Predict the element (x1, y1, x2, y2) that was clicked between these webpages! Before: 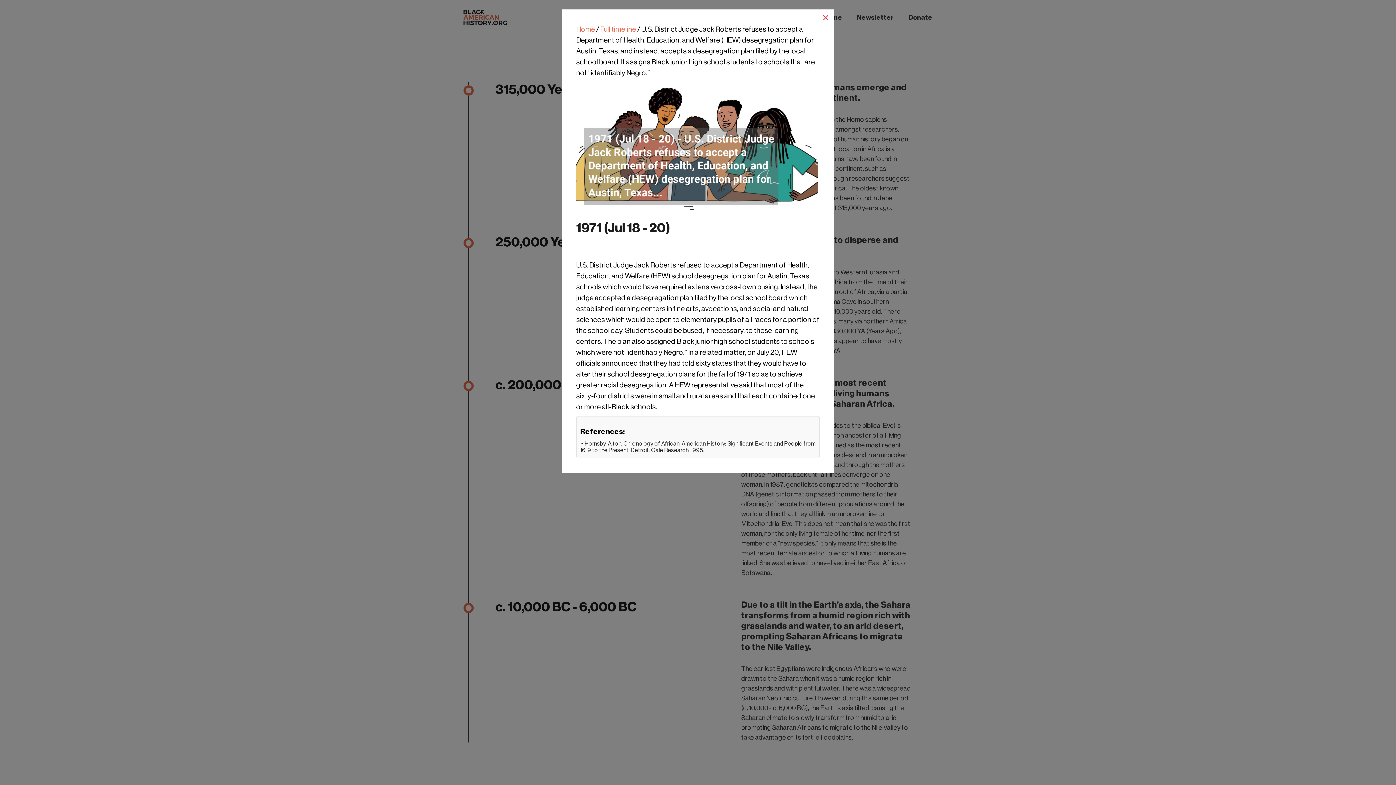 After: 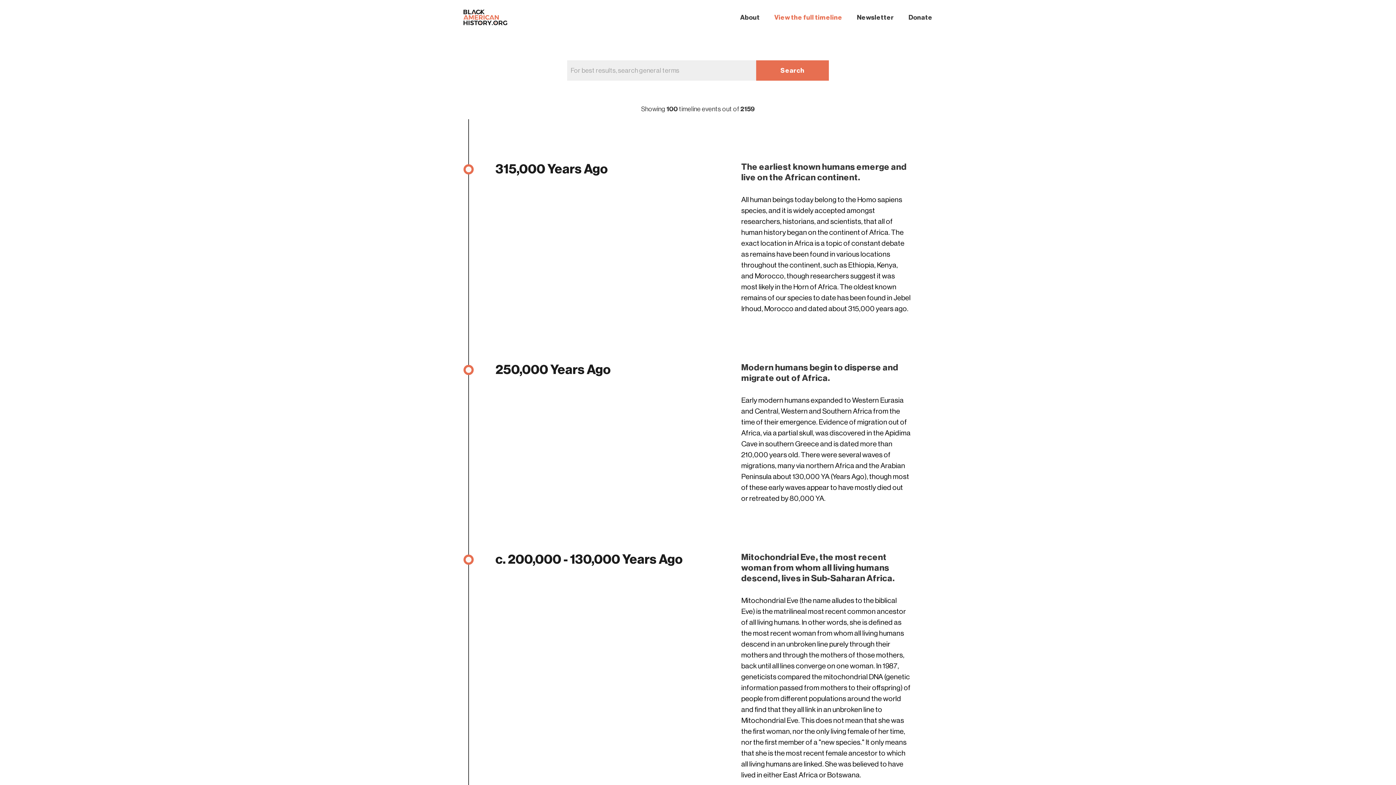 Action: bbox: (822, 15, 829, 20)